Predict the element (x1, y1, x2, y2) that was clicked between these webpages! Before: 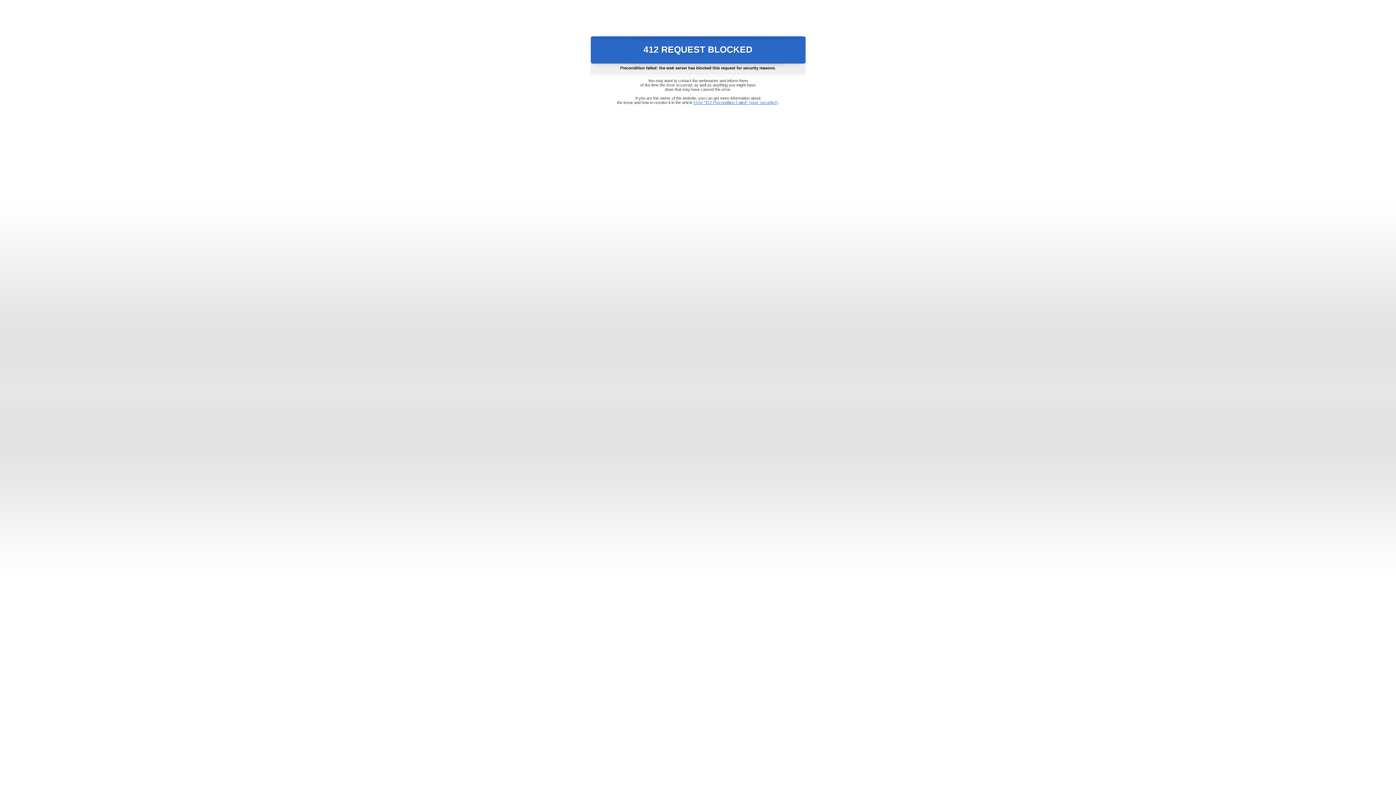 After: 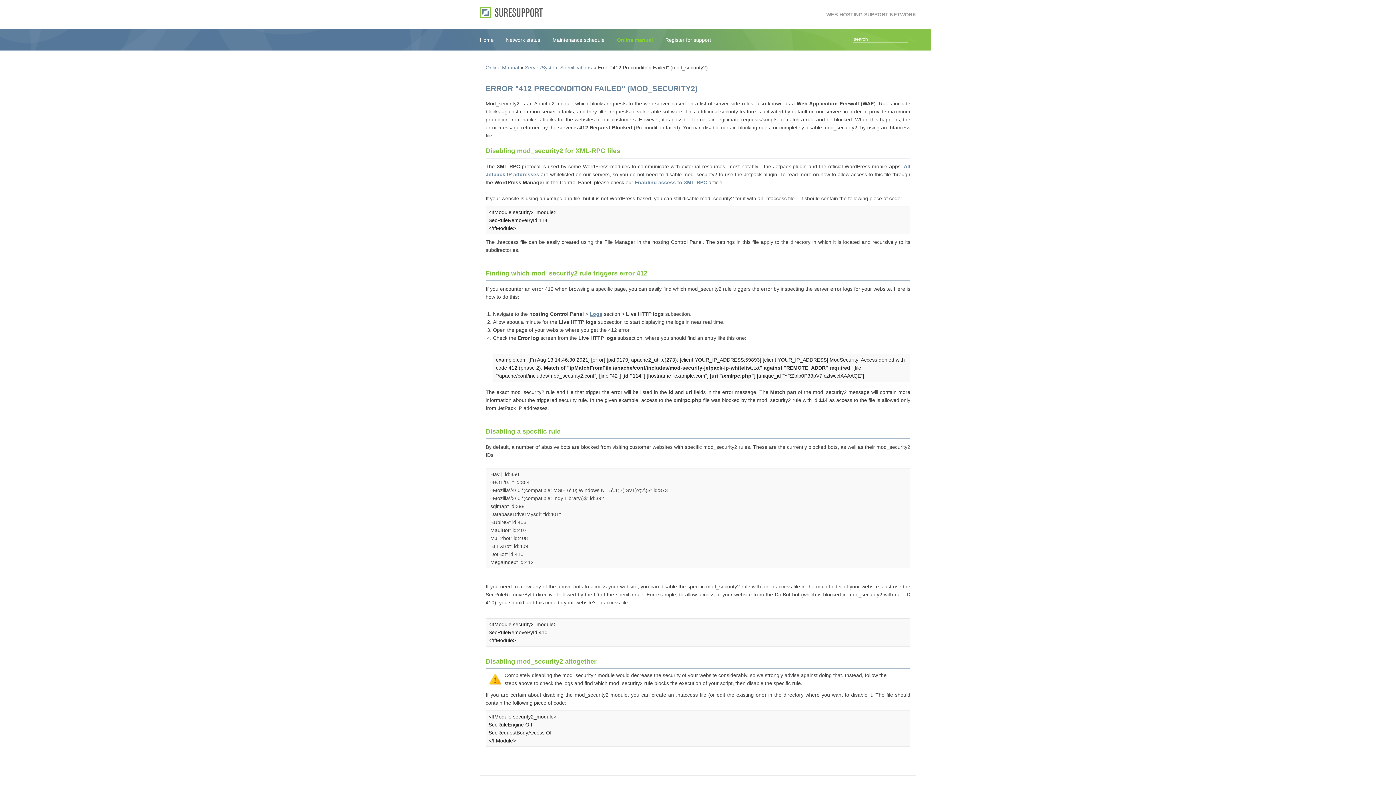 Action: label: Error "412 Precondition Failed" (mod_security2) bbox: (693, 100, 778, 104)